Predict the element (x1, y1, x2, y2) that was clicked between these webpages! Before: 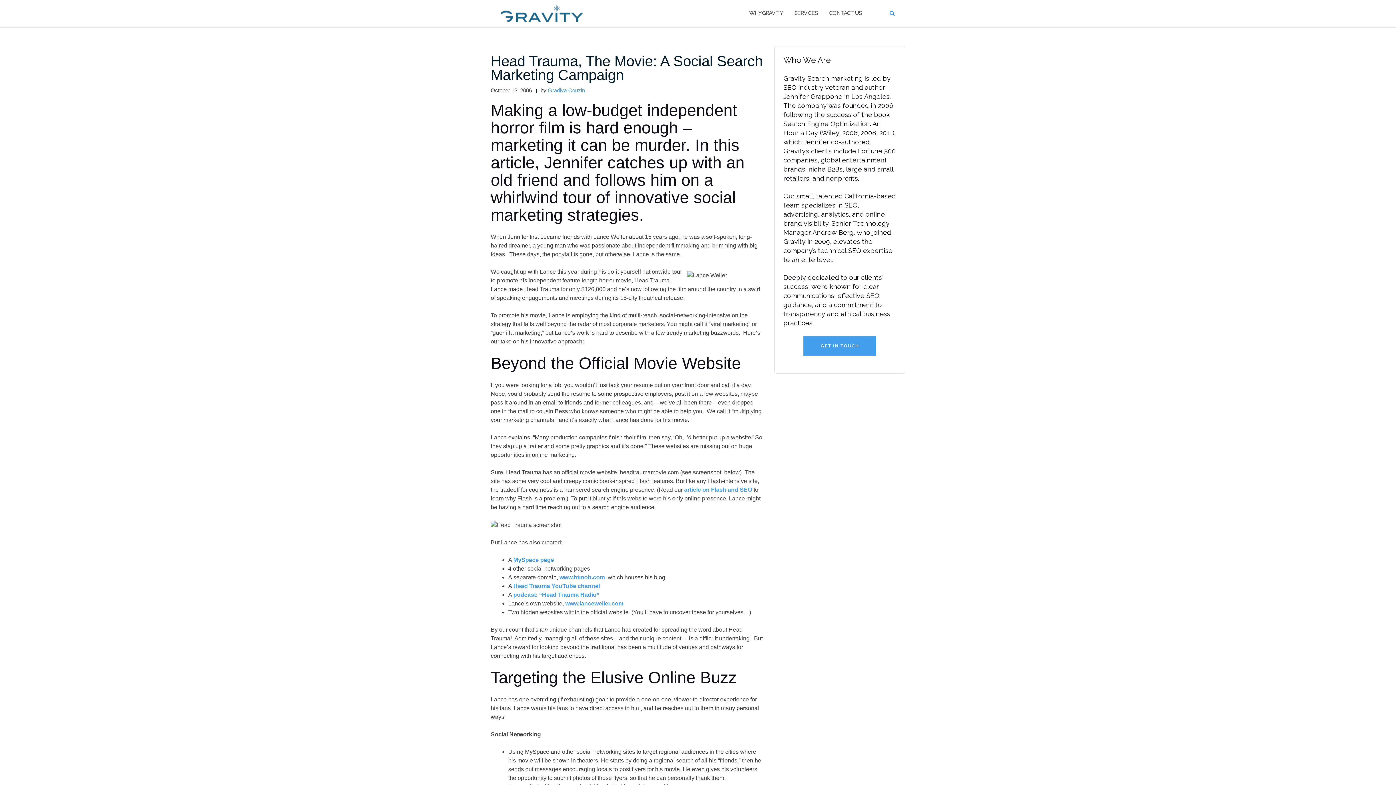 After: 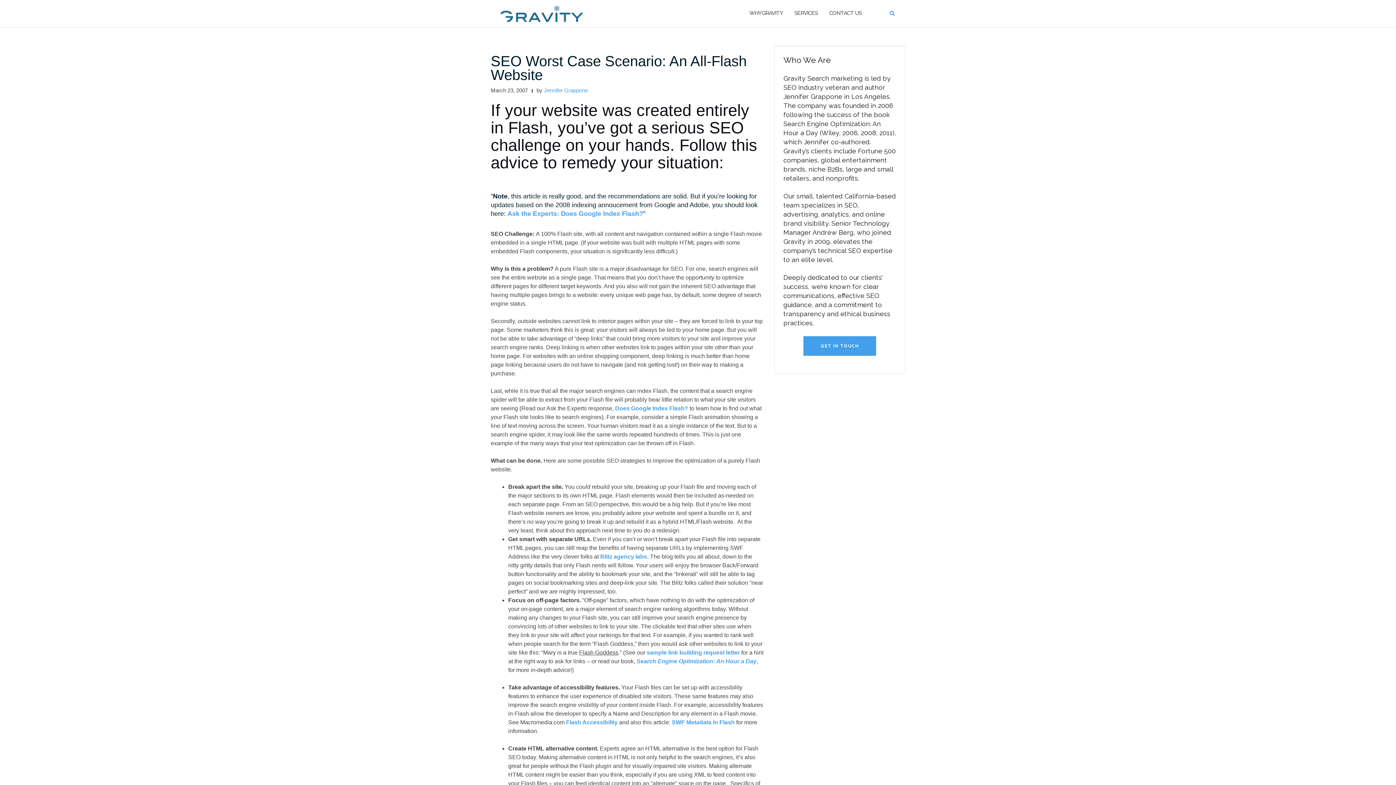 Action: label: article on Flash and SEO bbox: (684, 486, 752, 493)